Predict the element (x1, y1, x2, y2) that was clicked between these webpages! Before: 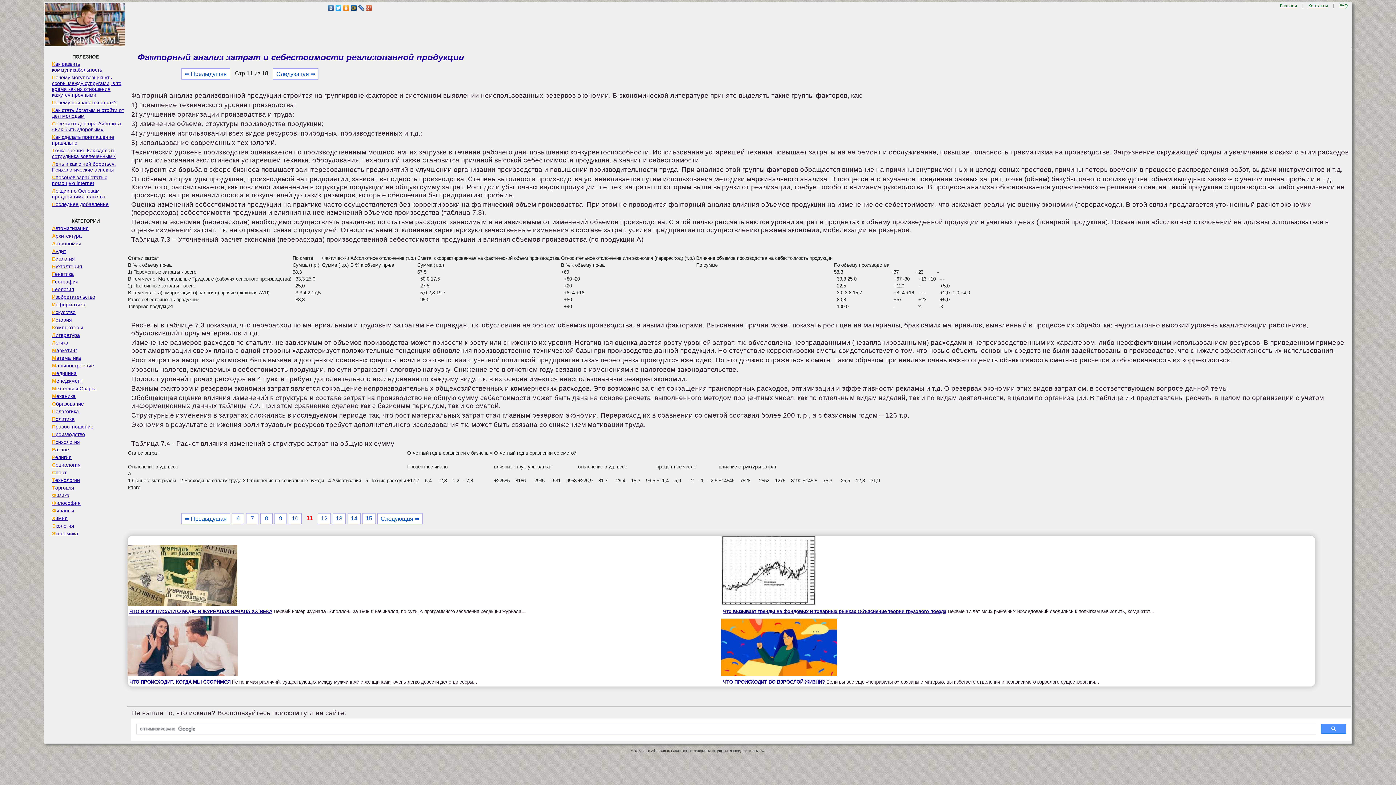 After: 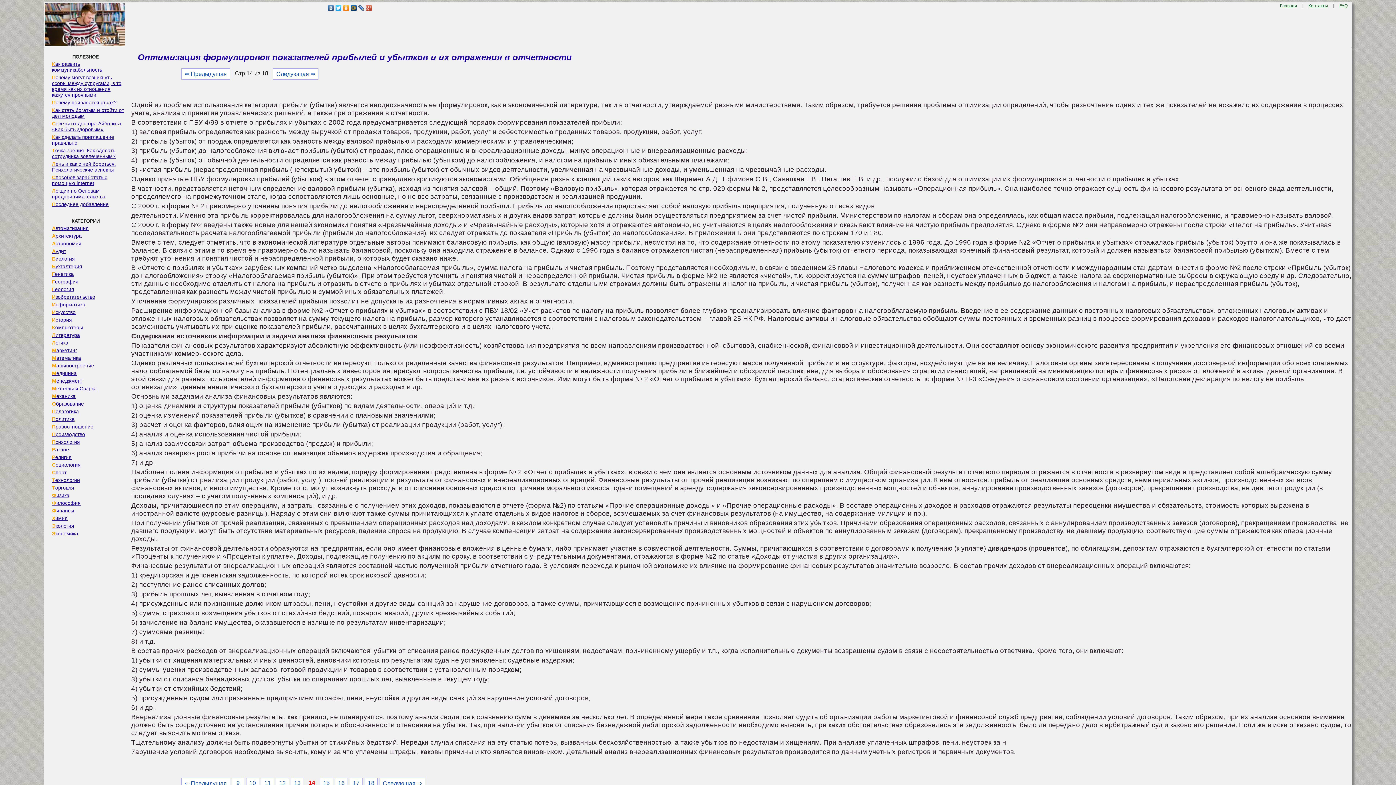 Action: label: 14 bbox: (347, 513, 360, 524)